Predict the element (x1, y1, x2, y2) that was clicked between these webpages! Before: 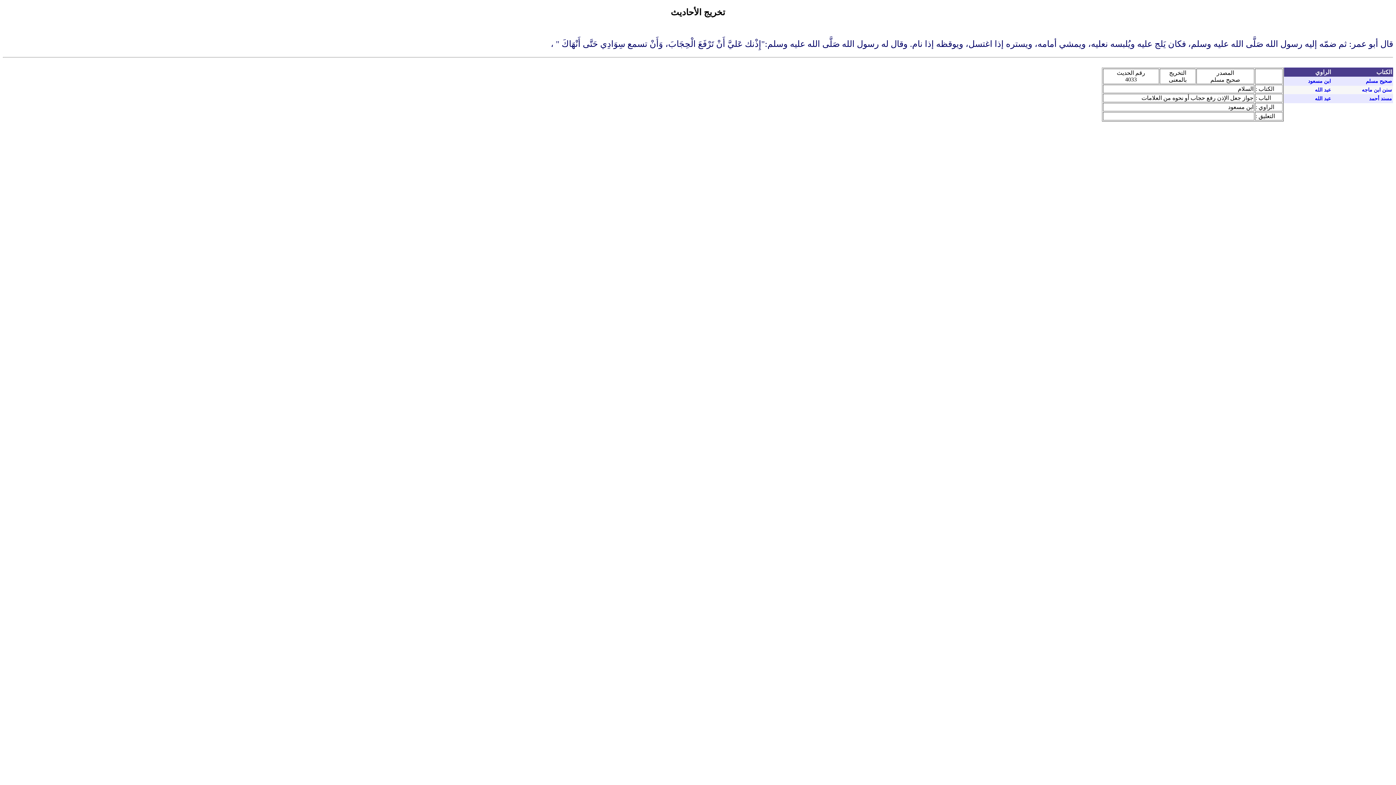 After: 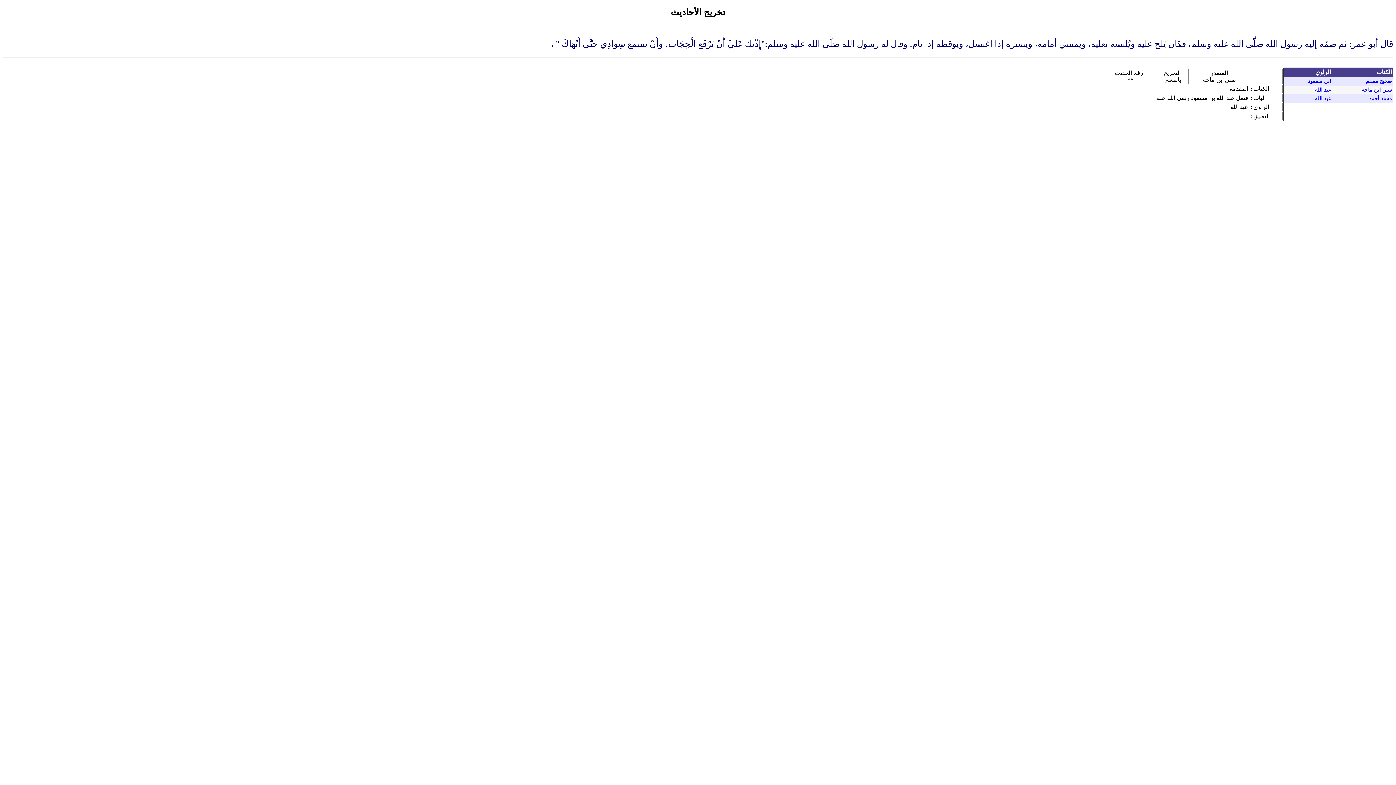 Action: label: عبد الله bbox: (1315, 87, 1331, 92)